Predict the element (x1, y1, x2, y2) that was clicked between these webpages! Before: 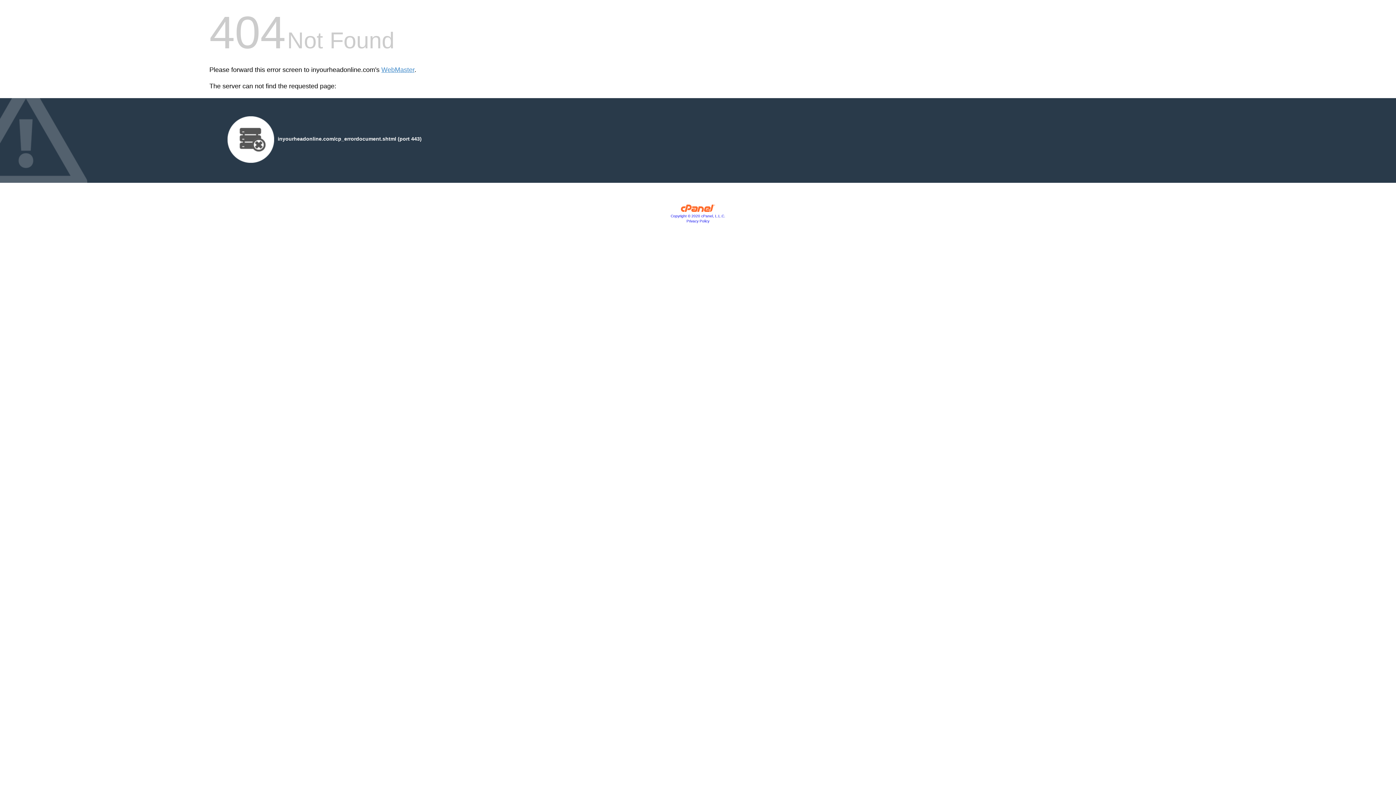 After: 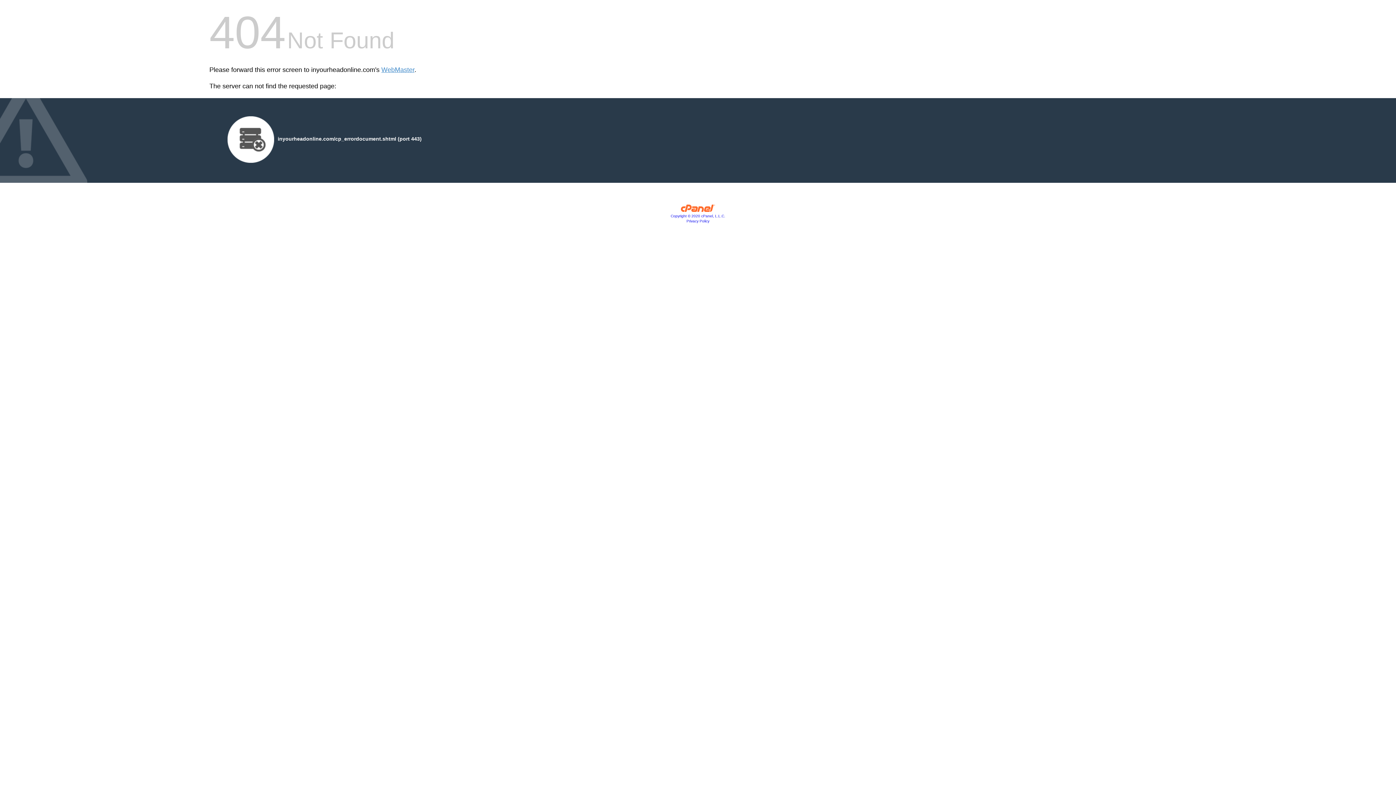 Action: bbox: (680, 207, 715, 213)